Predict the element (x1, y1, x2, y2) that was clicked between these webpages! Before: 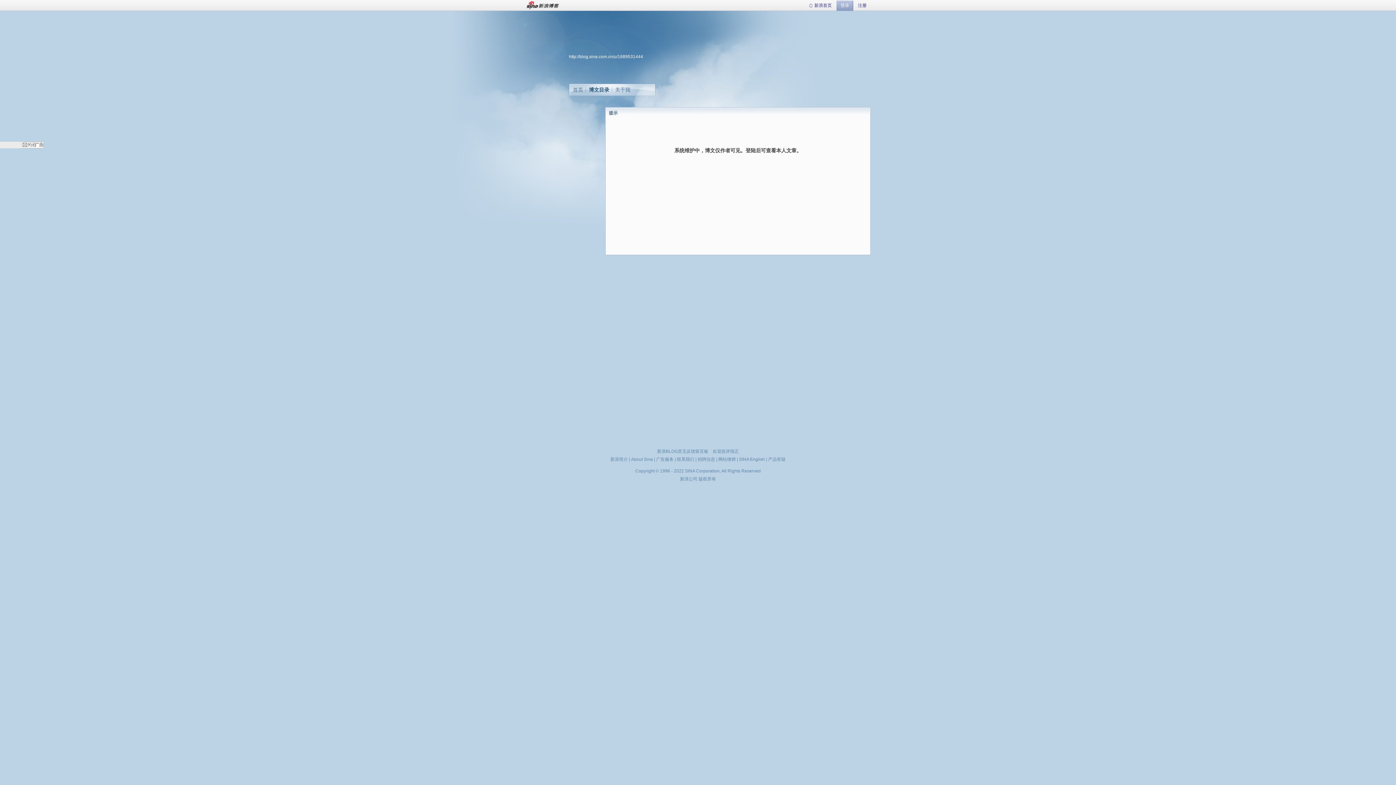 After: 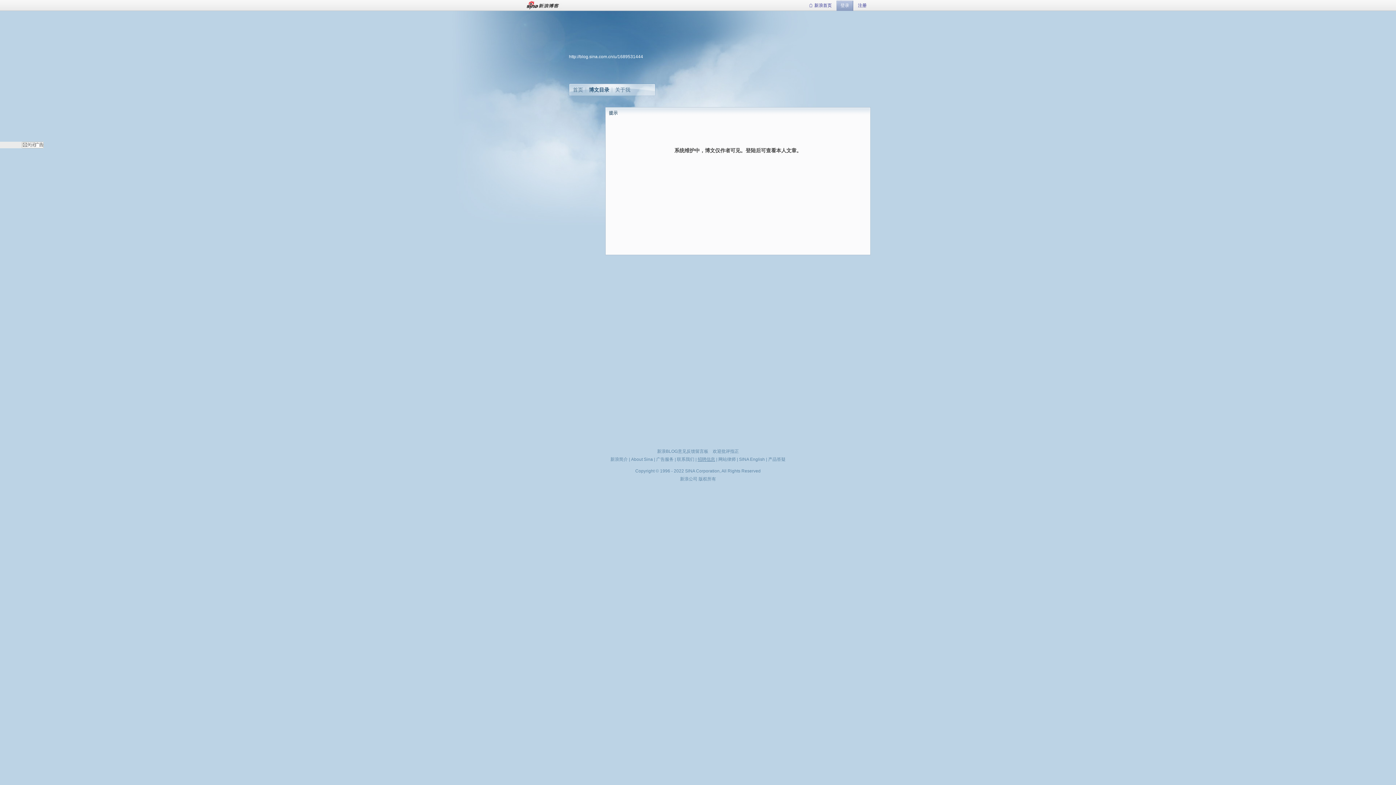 Action: bbox: (697, 457, 715, 462) label: 招聘信息